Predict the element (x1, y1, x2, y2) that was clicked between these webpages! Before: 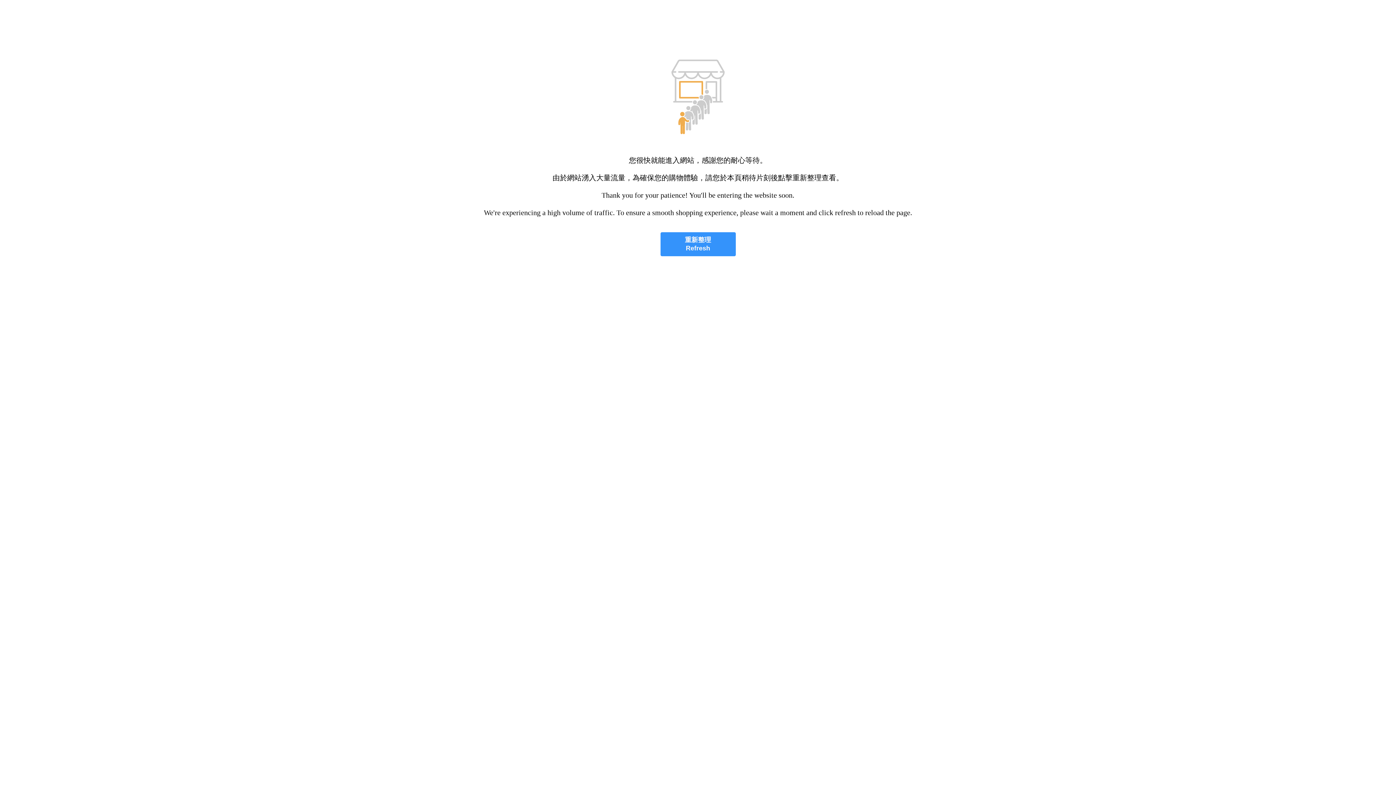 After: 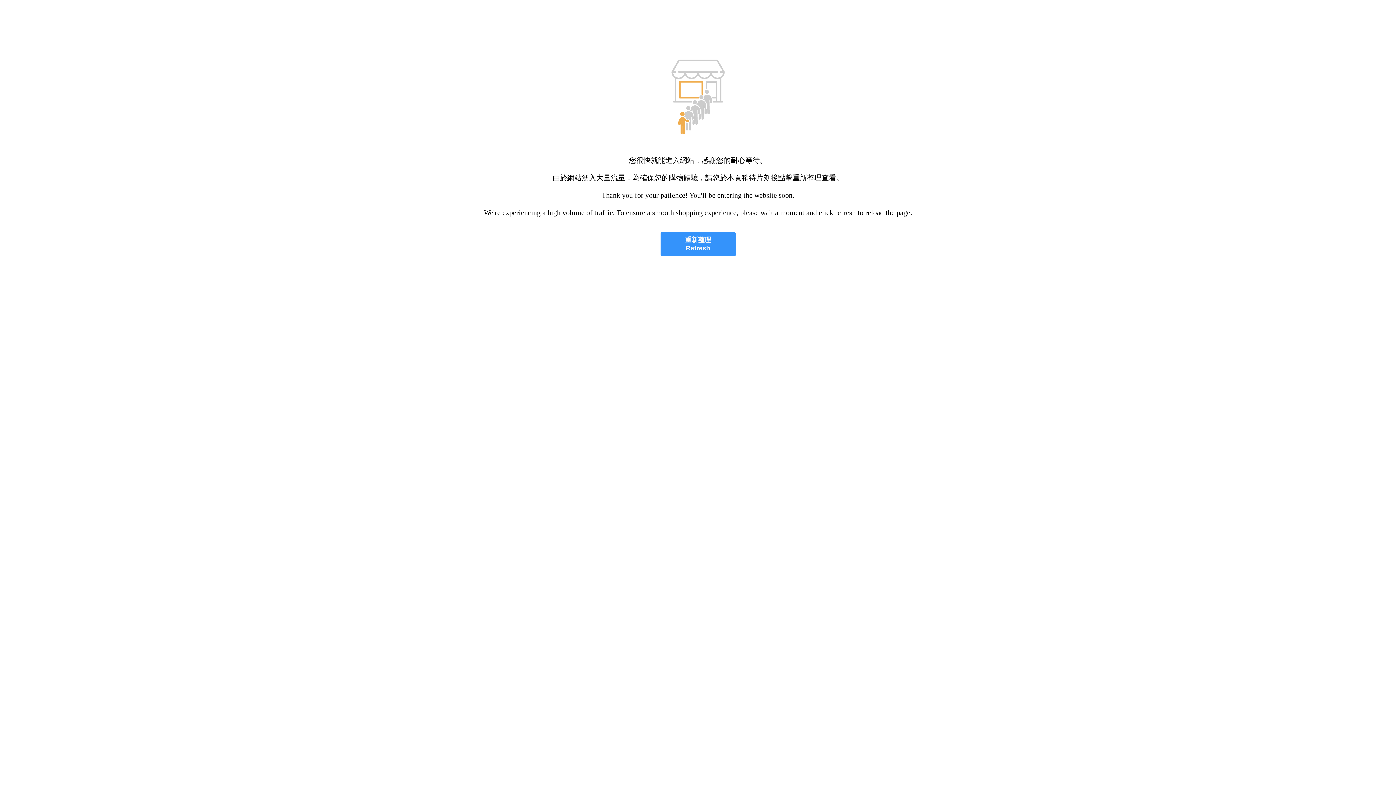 Action: bbox: (660, 232, 735, 256) label: 重新整理
Refresh